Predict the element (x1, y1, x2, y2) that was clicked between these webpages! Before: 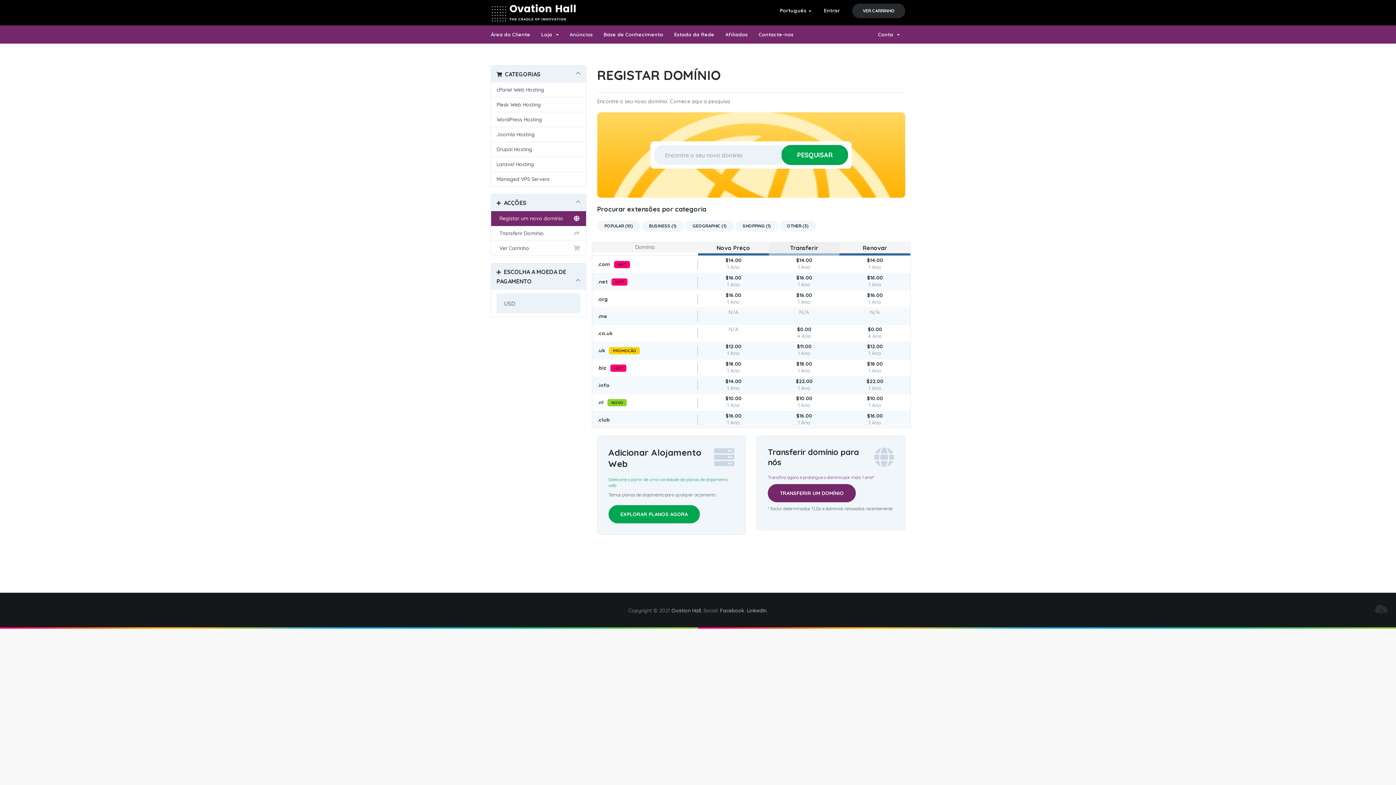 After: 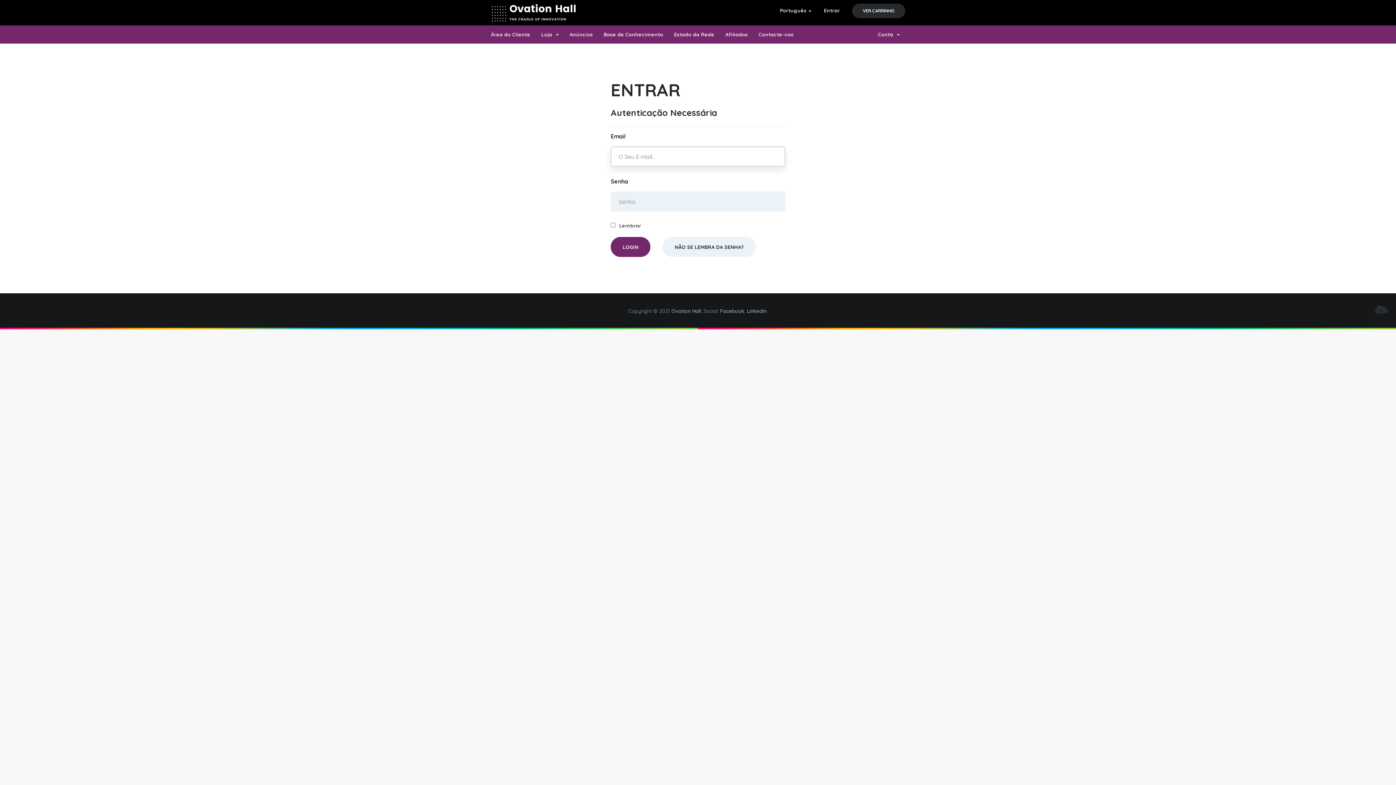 Action: bbox: (668, 25, 720, 43) label: Estado da Rede